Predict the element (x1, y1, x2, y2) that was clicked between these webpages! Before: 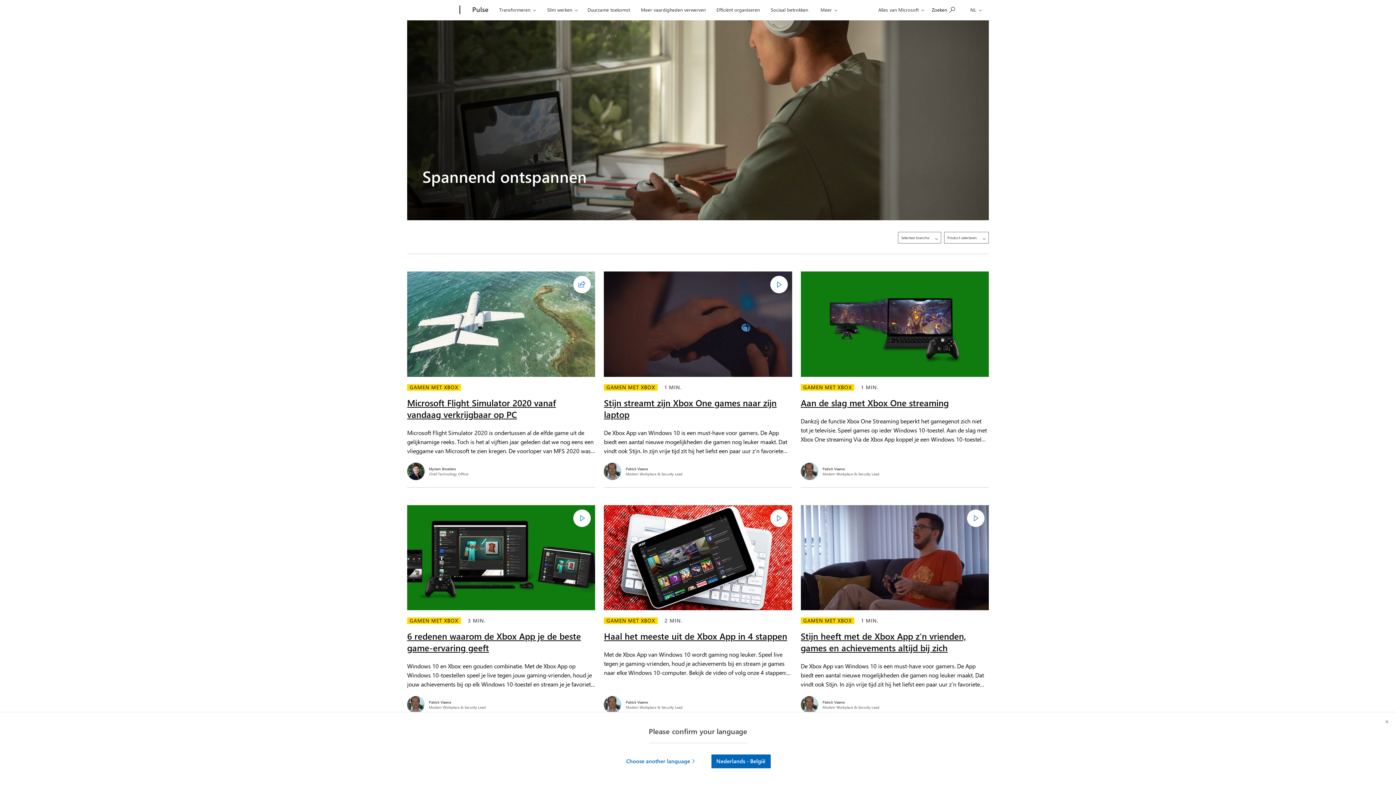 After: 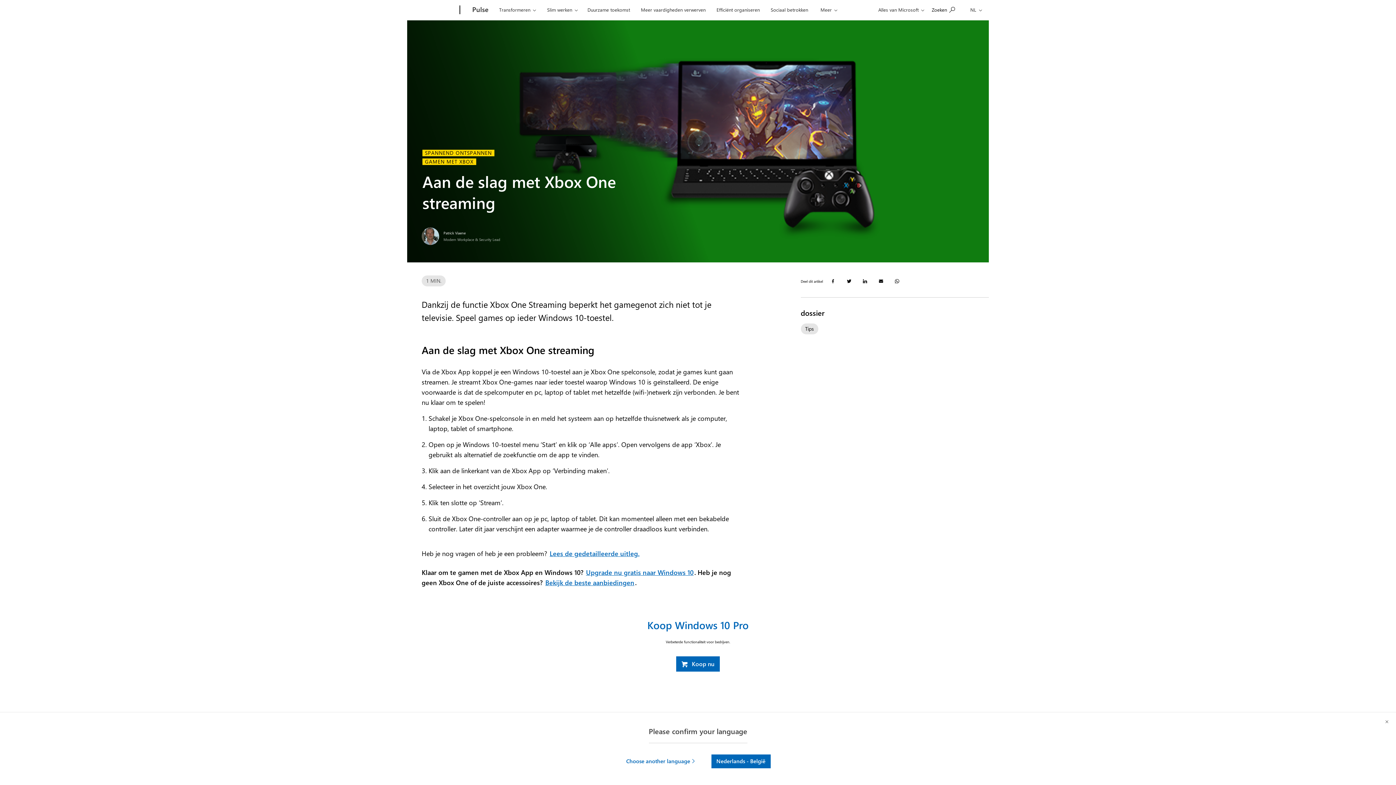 Action: bbox: (800, 396, 948, 408) label: Aan de slag met Xbox One streaming